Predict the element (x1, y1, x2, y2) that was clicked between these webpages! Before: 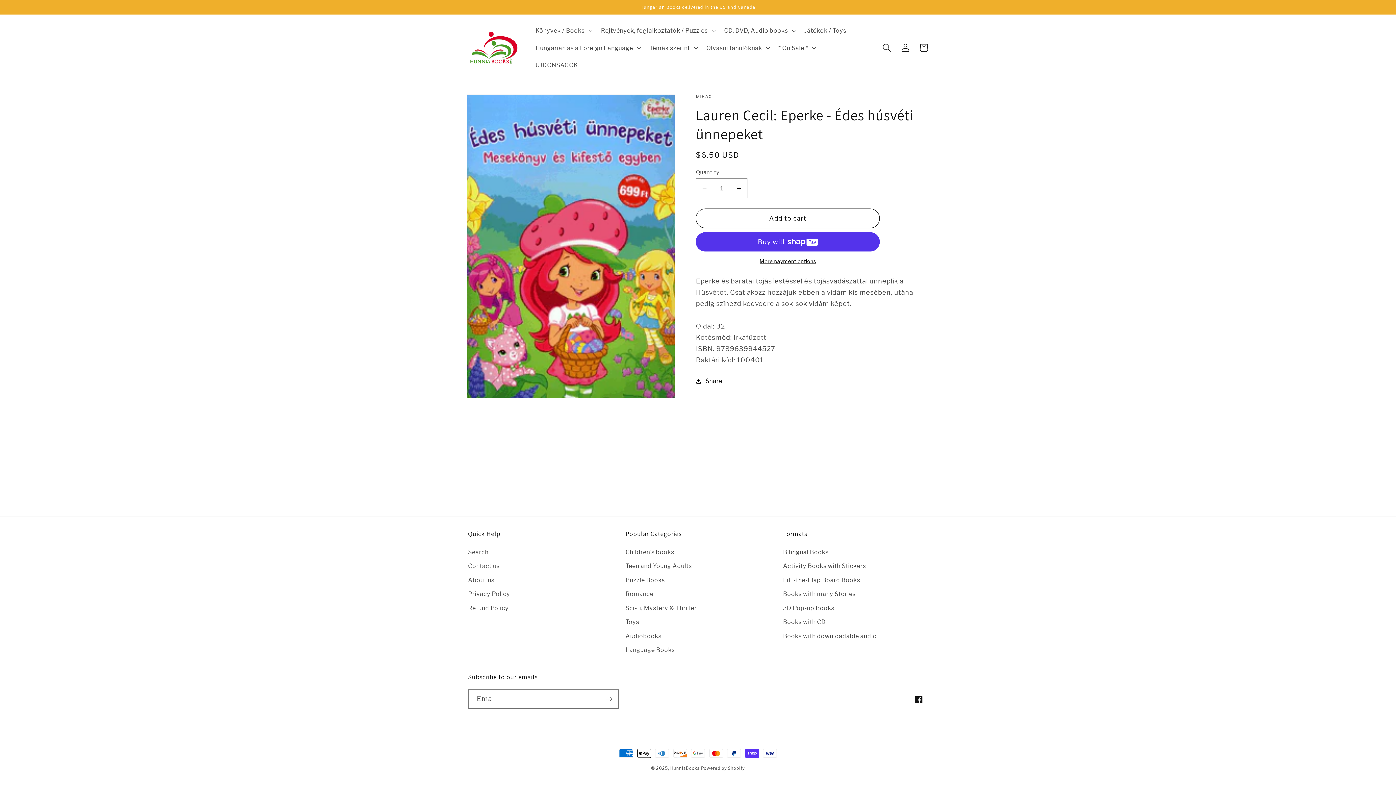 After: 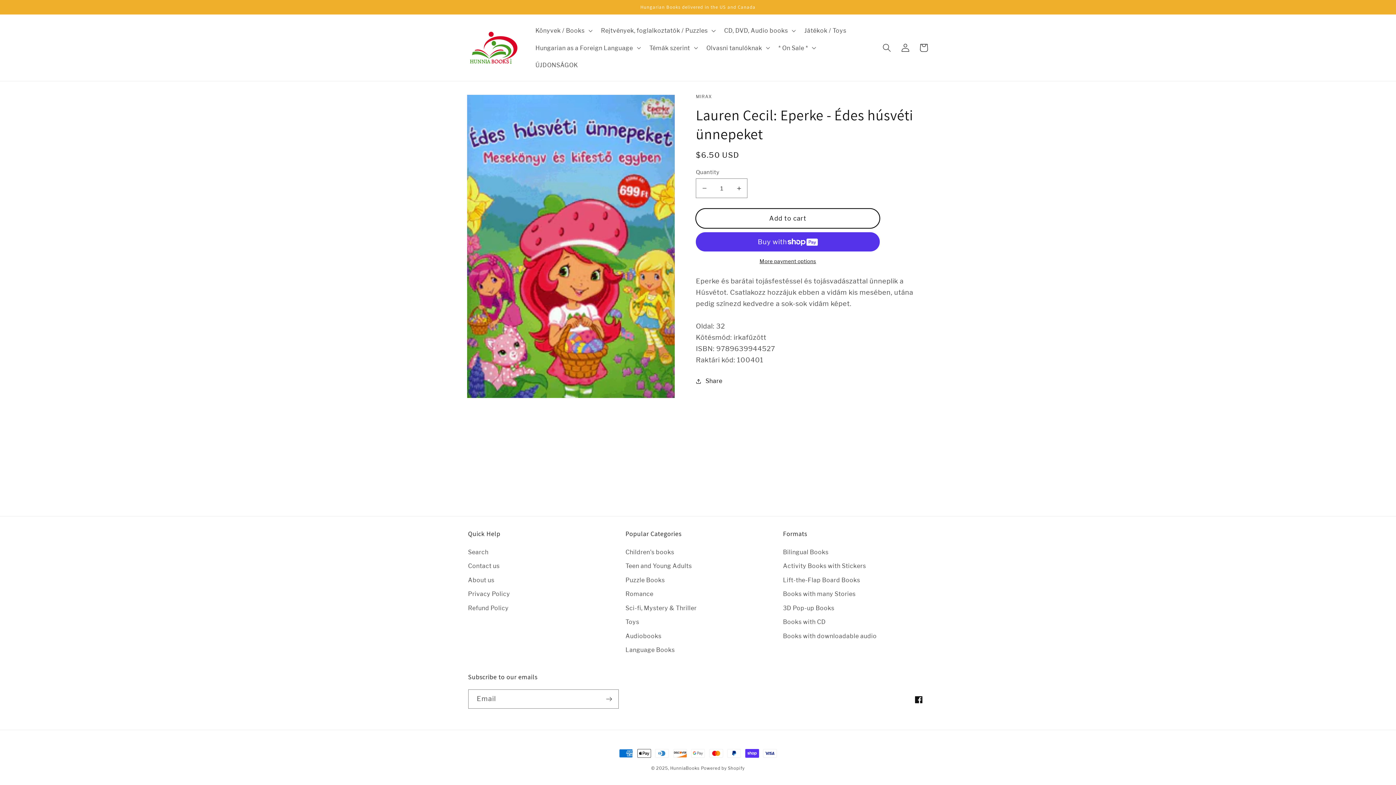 Action: bbox: (696, 208, 880, 228) label: Add to cart